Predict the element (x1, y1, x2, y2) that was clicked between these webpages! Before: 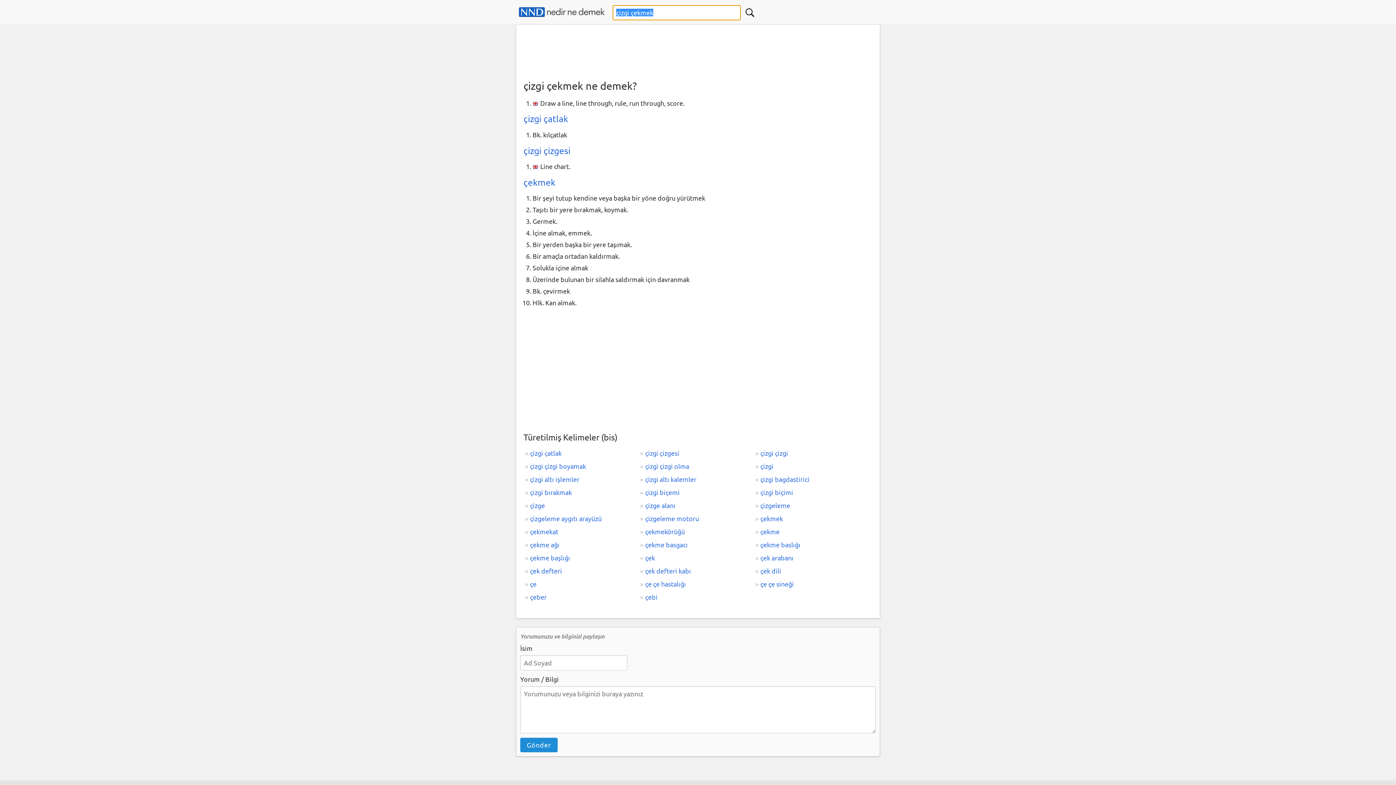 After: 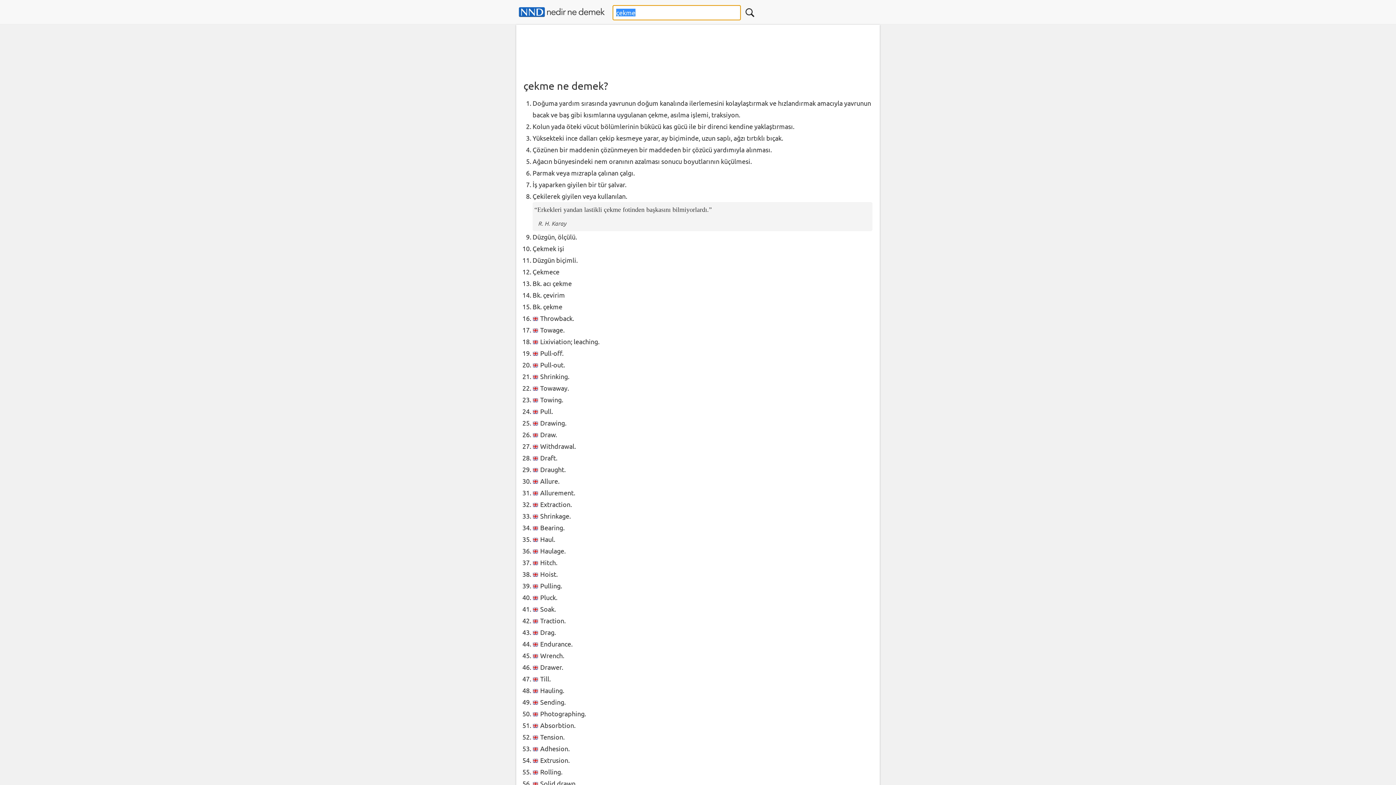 Action: bbox: (754, 525, 869, 538) label: çekme